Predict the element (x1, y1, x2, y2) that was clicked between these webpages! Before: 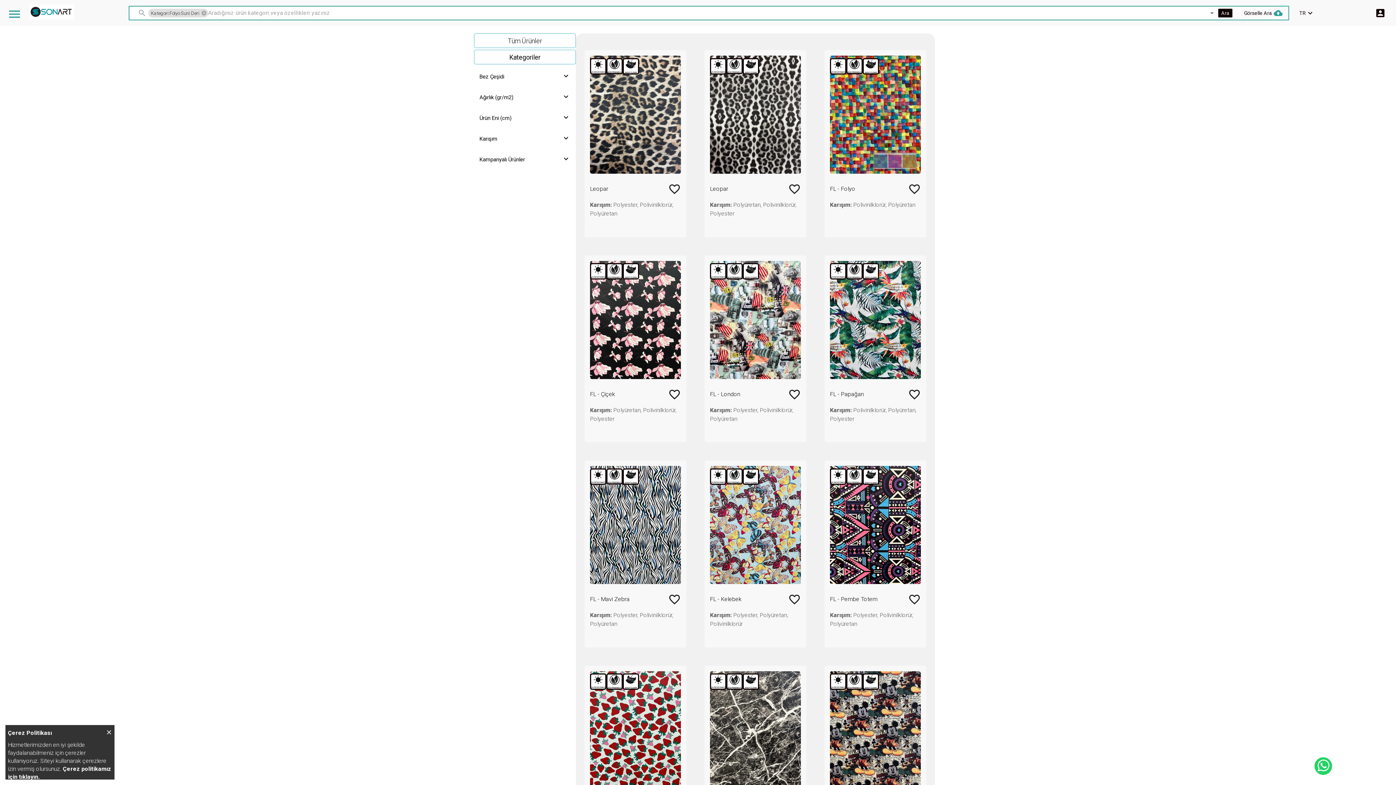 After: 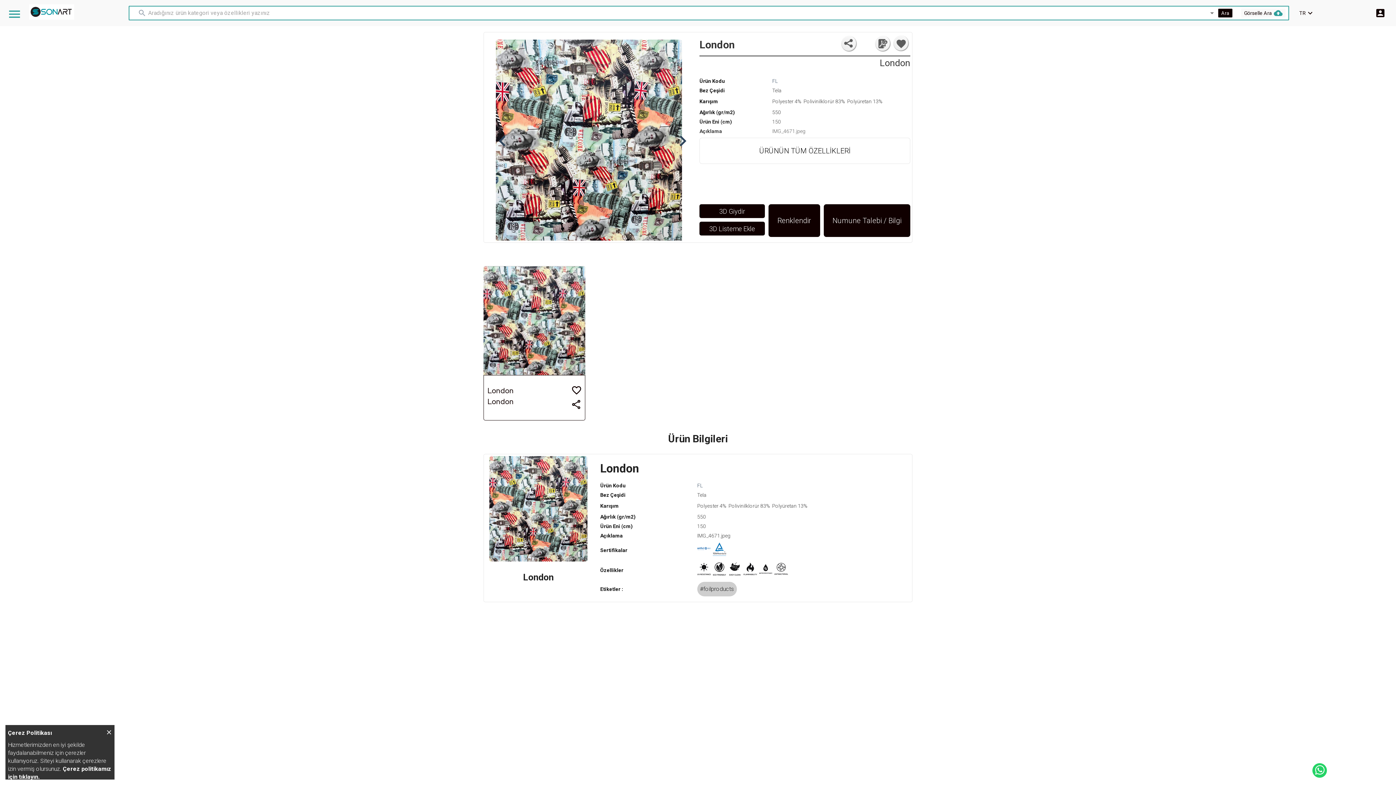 Action: label: FL - London bbox: (710, 390, 740, 398)